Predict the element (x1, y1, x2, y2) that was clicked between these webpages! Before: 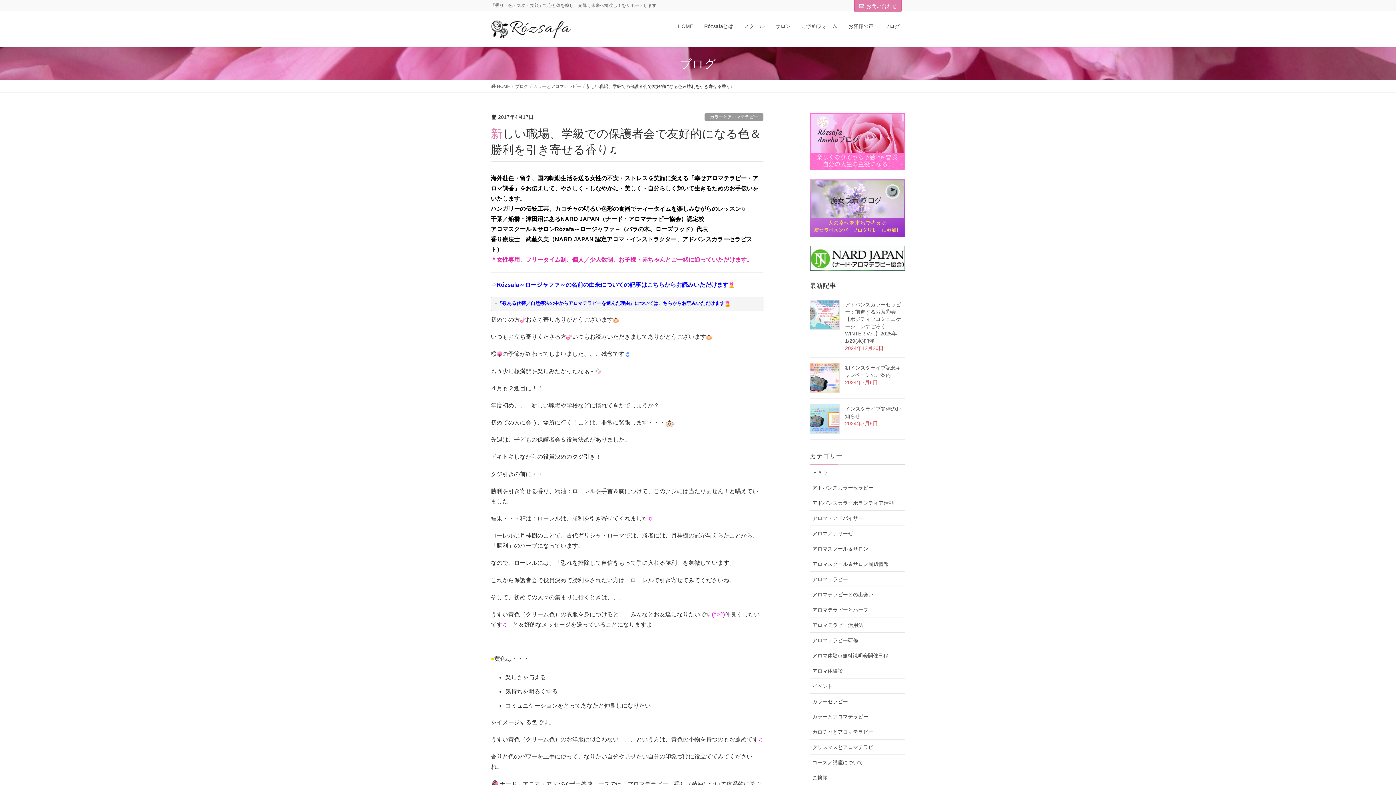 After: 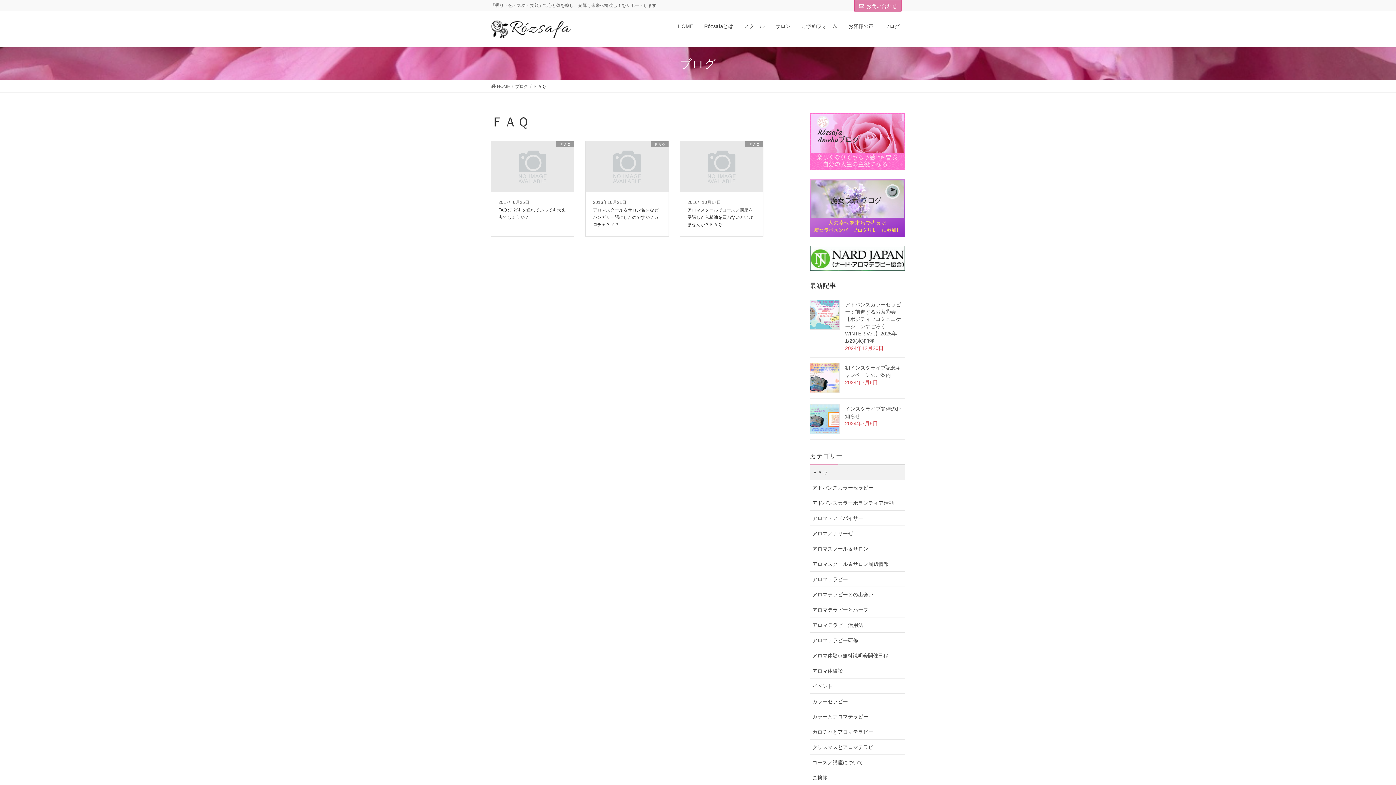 Action: bbox: (810, 465, 905, 480) label: ＦＡＱ